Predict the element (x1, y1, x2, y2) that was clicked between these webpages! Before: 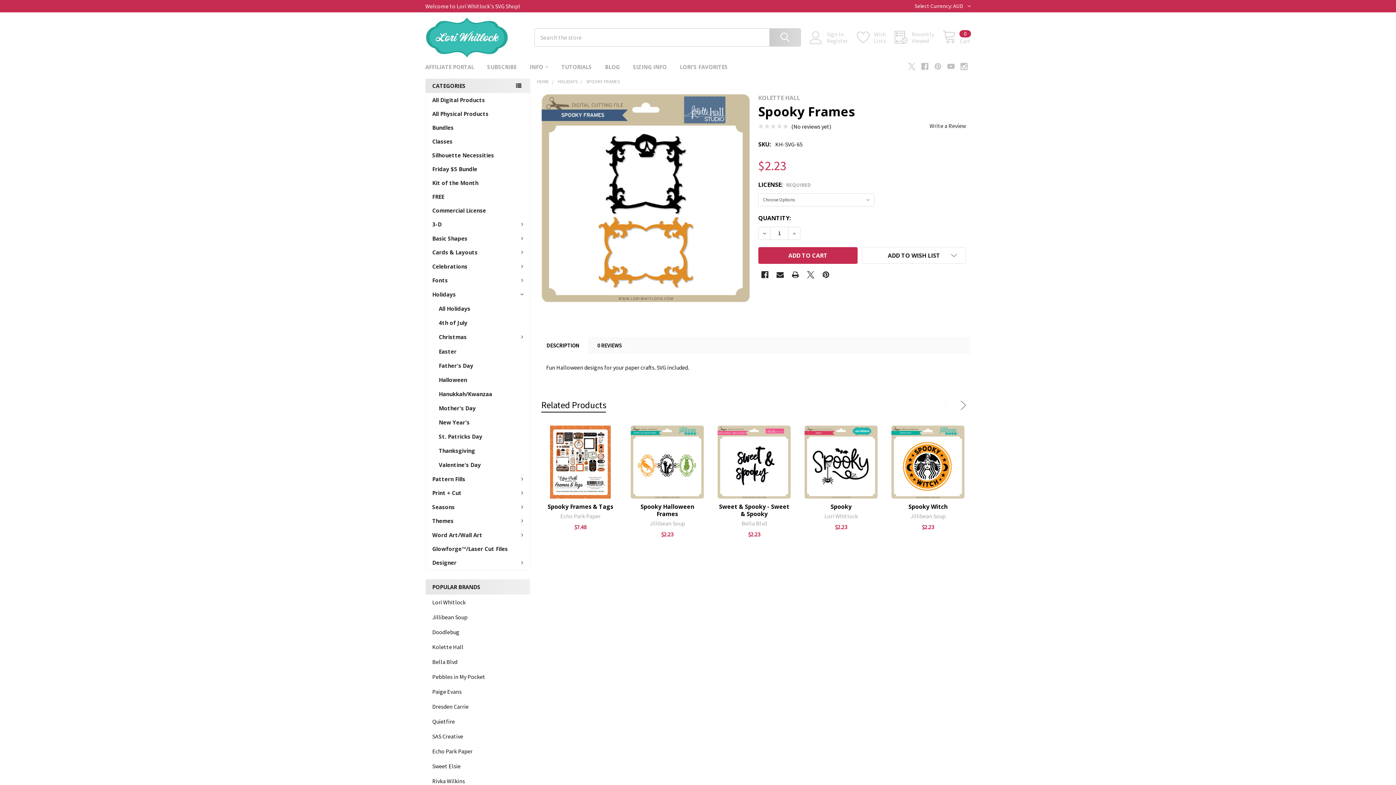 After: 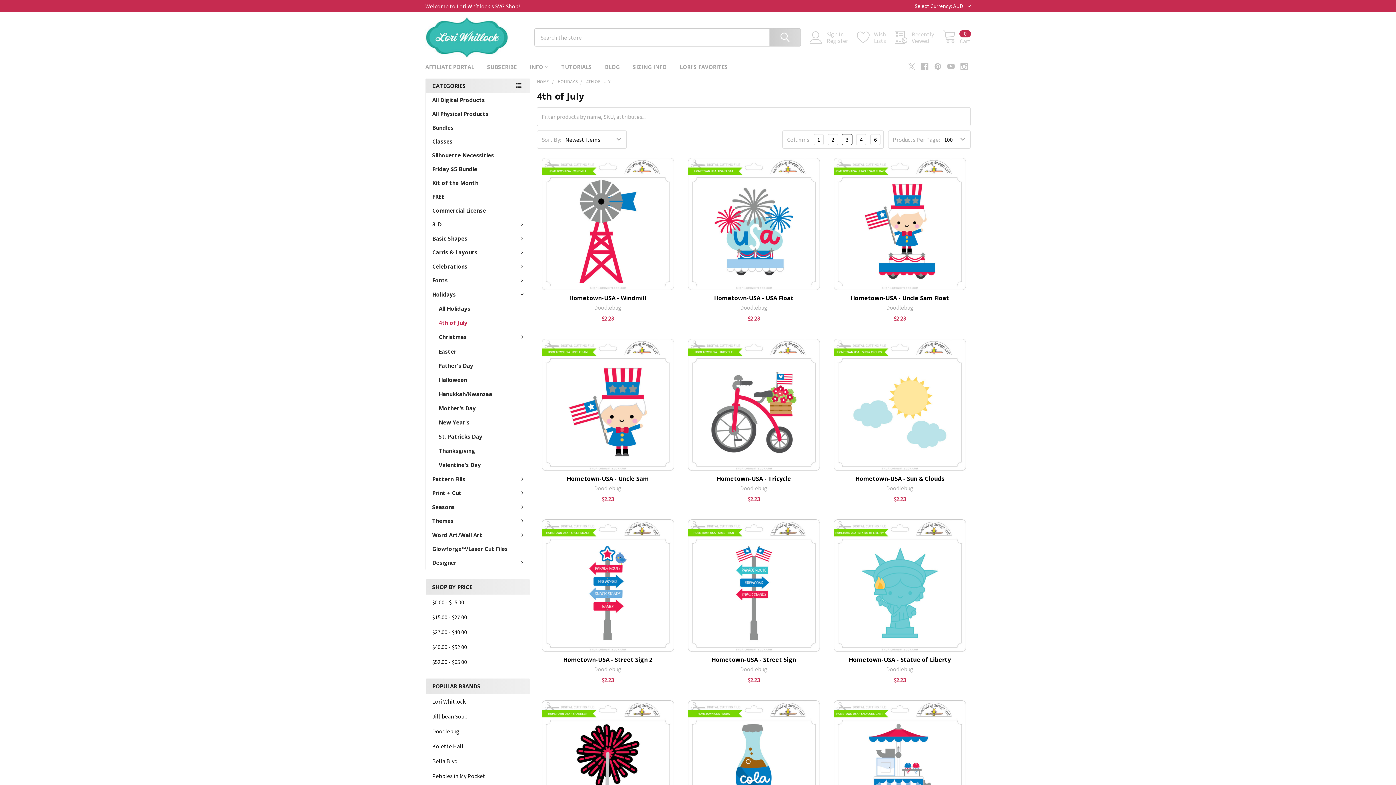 Action: label: 4th of July bbox: (425, 316, 530, 330)